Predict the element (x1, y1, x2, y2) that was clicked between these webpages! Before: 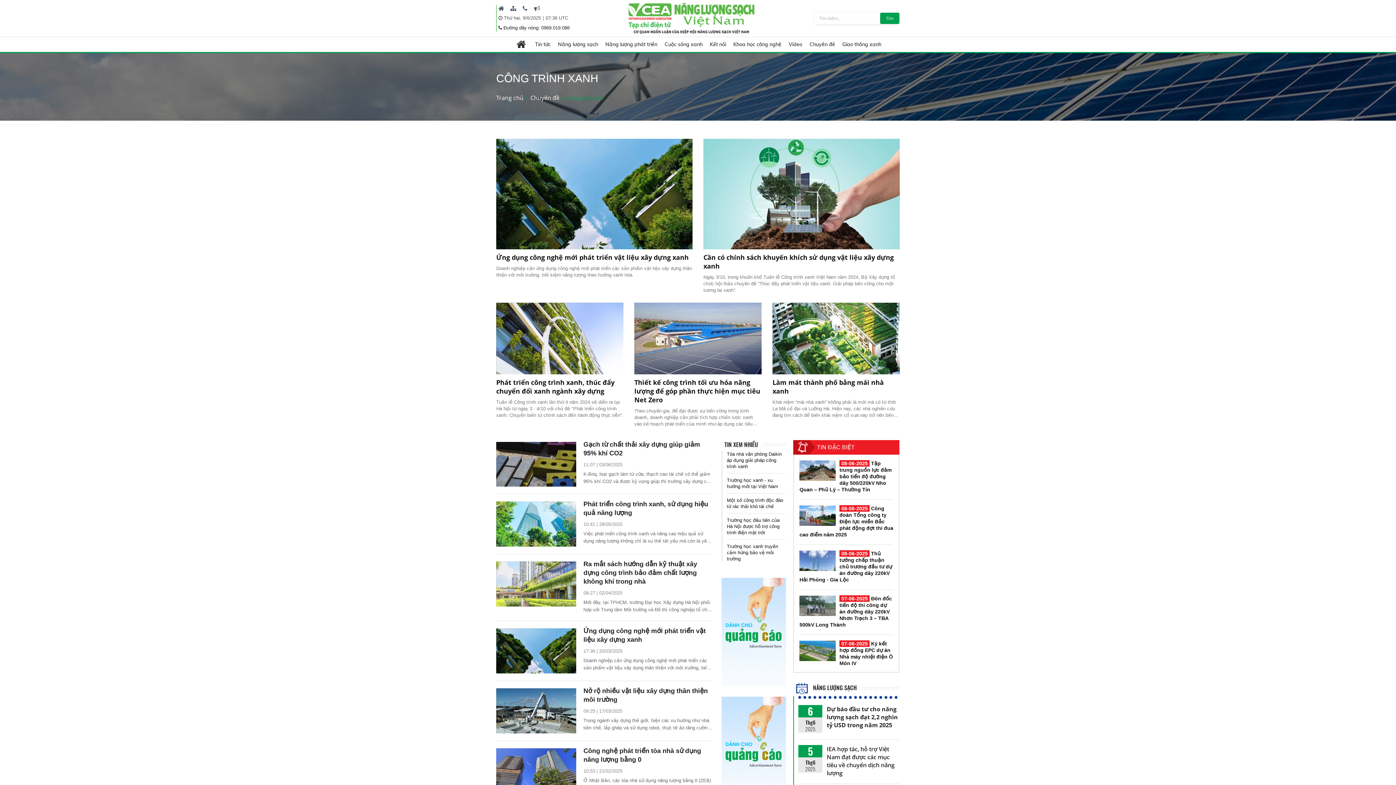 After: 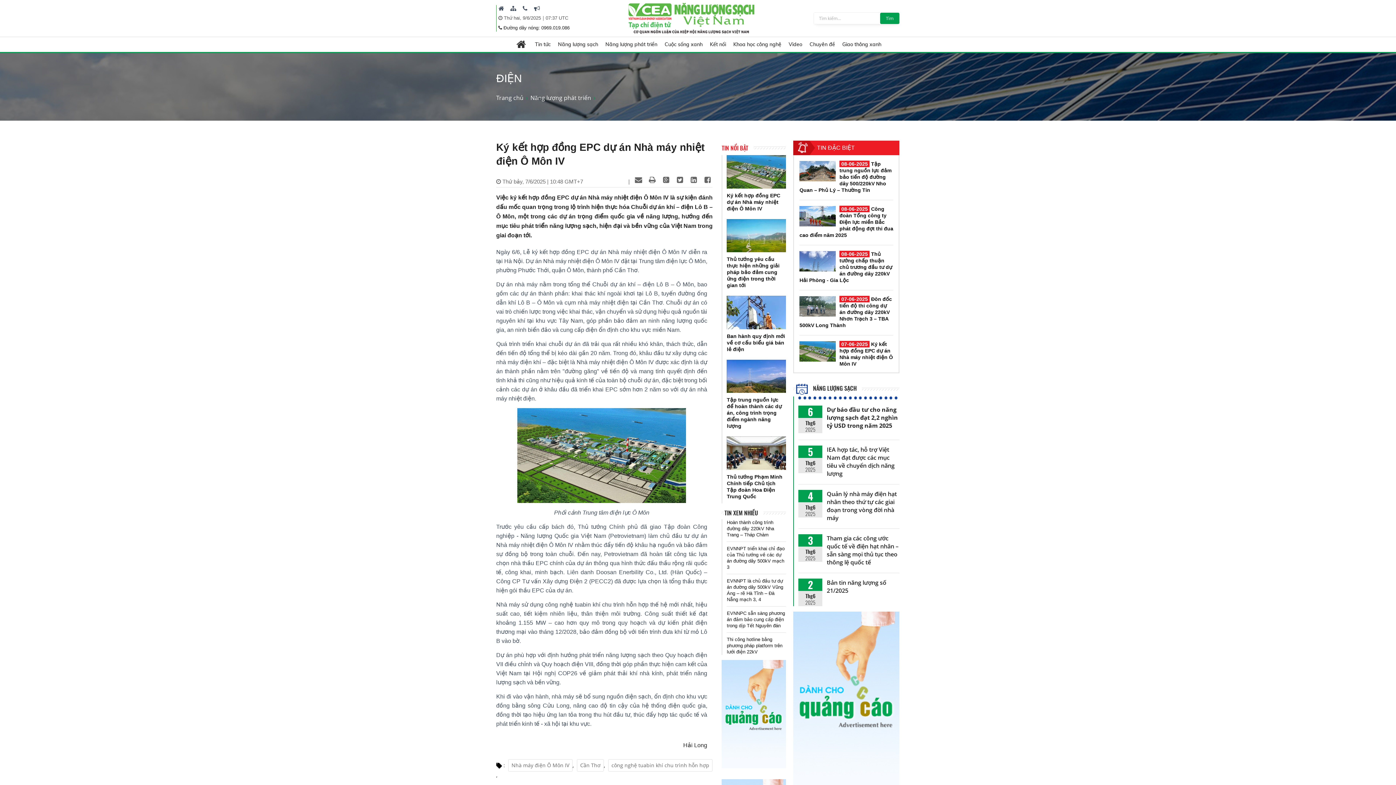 Action: bbox: (799, 640, 893, 666) label: 07-06-2025 Ký kết hợp đồng EPC dự án Nhà máy nhiệt điện Ô Môn IV